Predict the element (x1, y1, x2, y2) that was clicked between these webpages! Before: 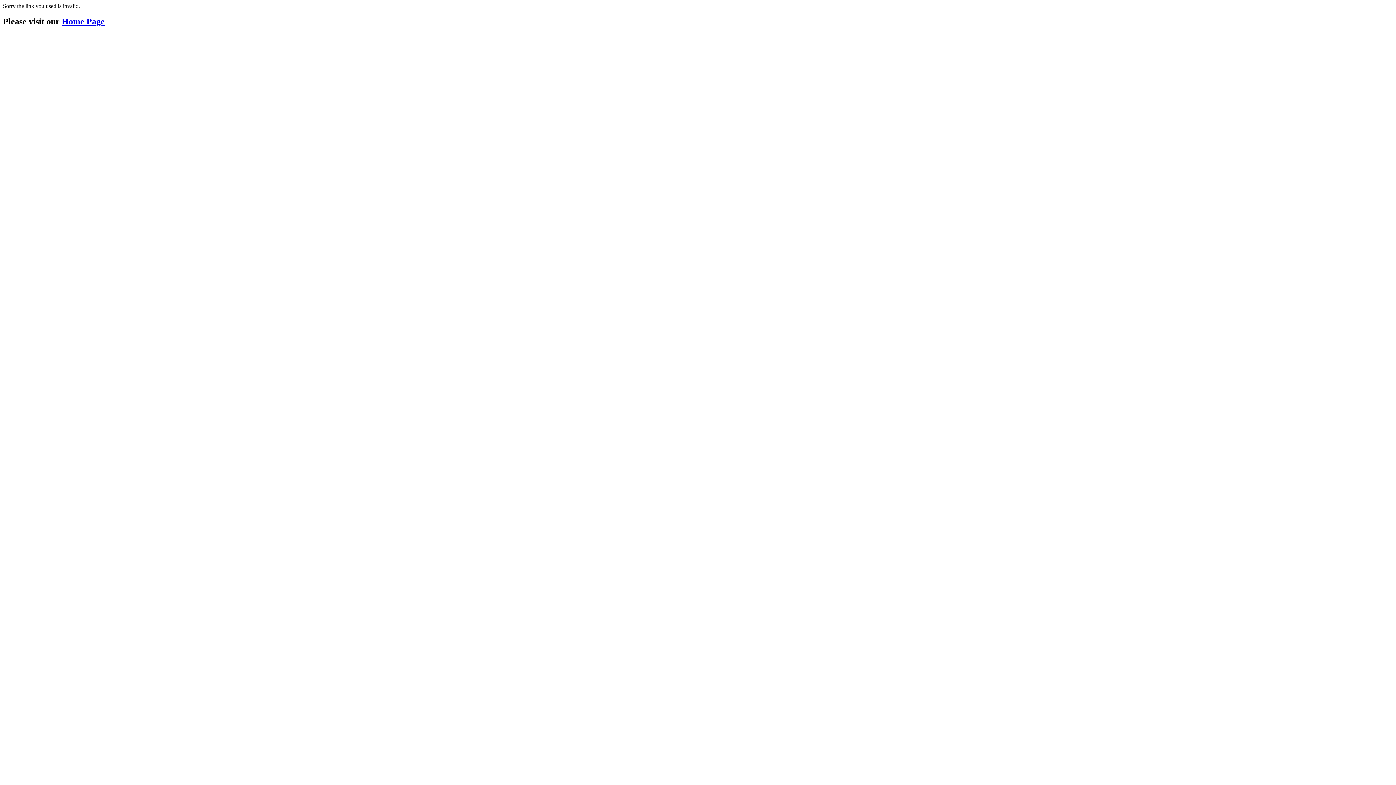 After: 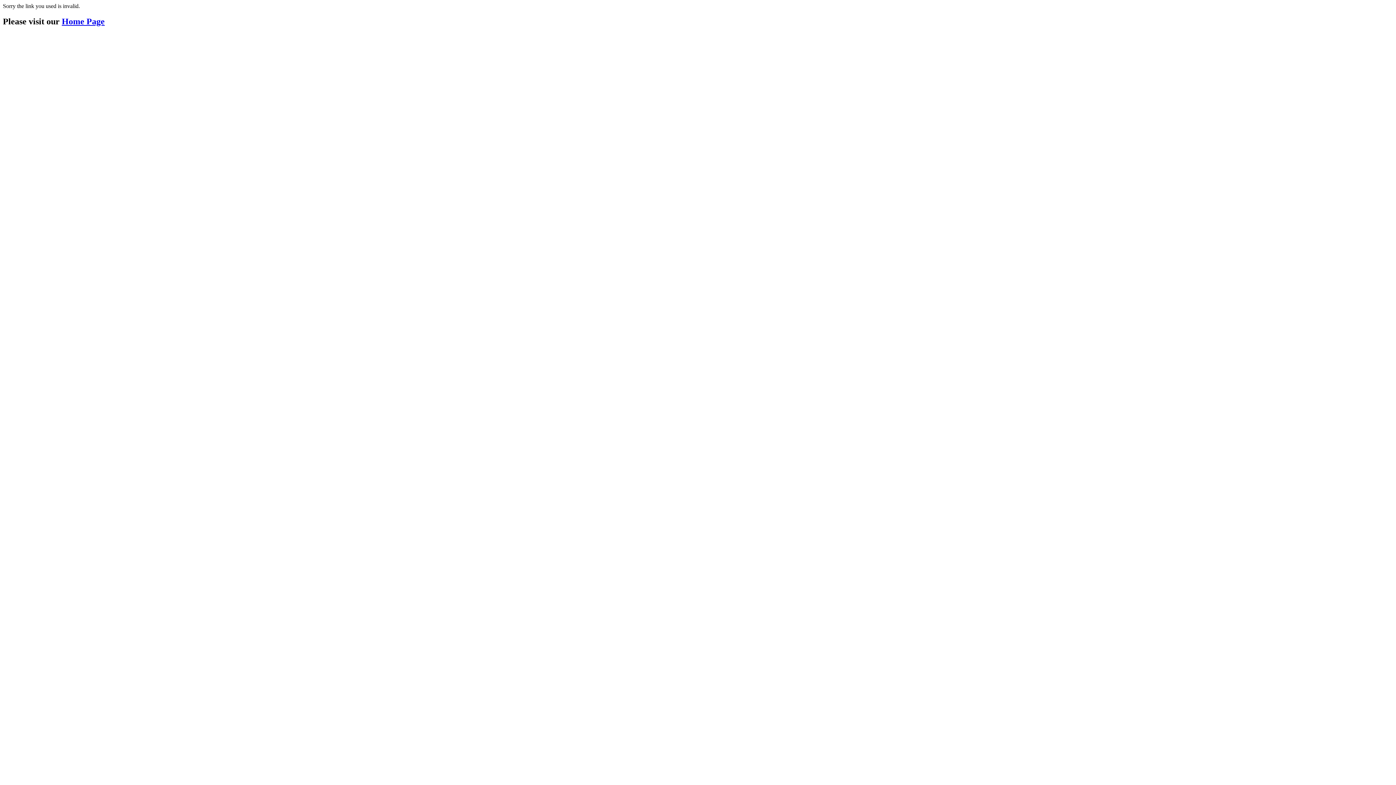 Action: bbox: (61, 16, 104, 26) label: Home Page